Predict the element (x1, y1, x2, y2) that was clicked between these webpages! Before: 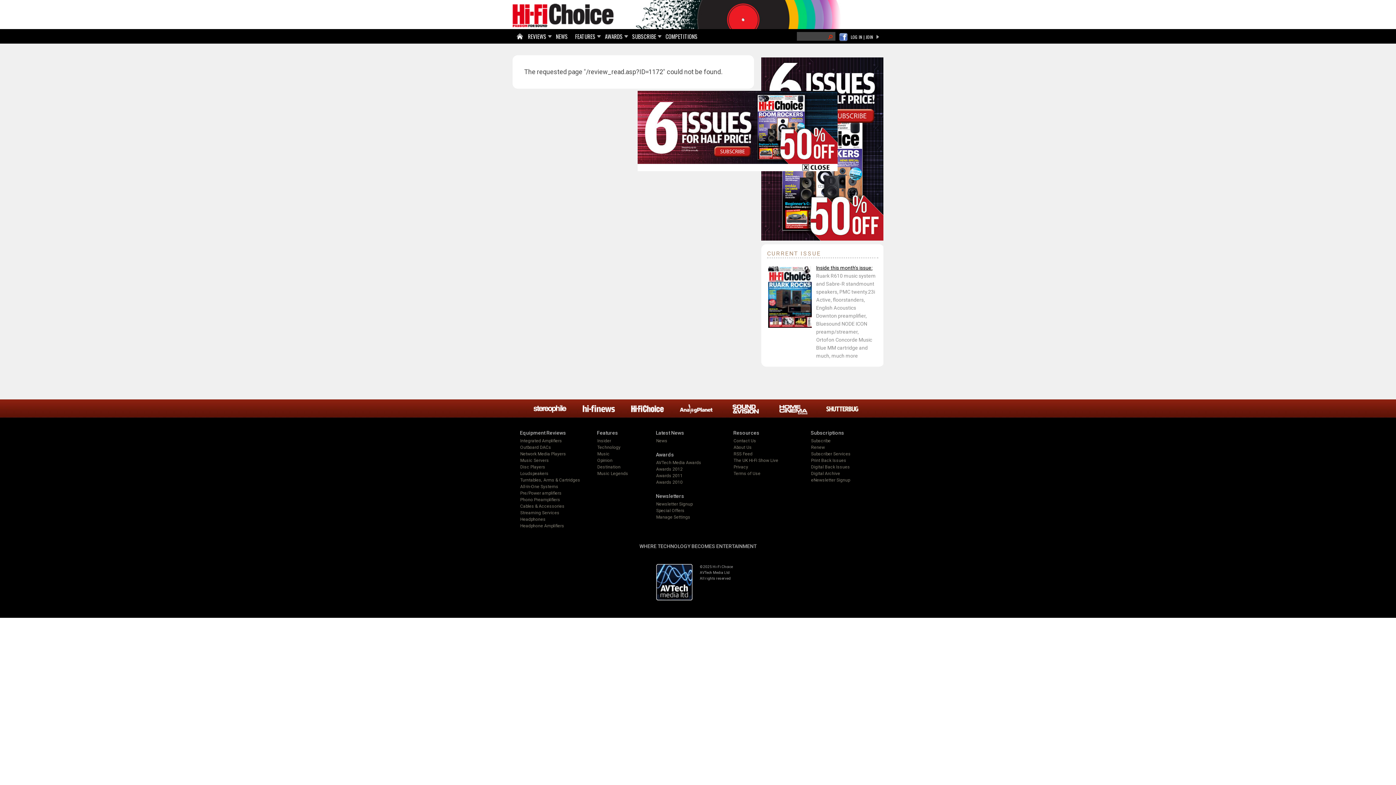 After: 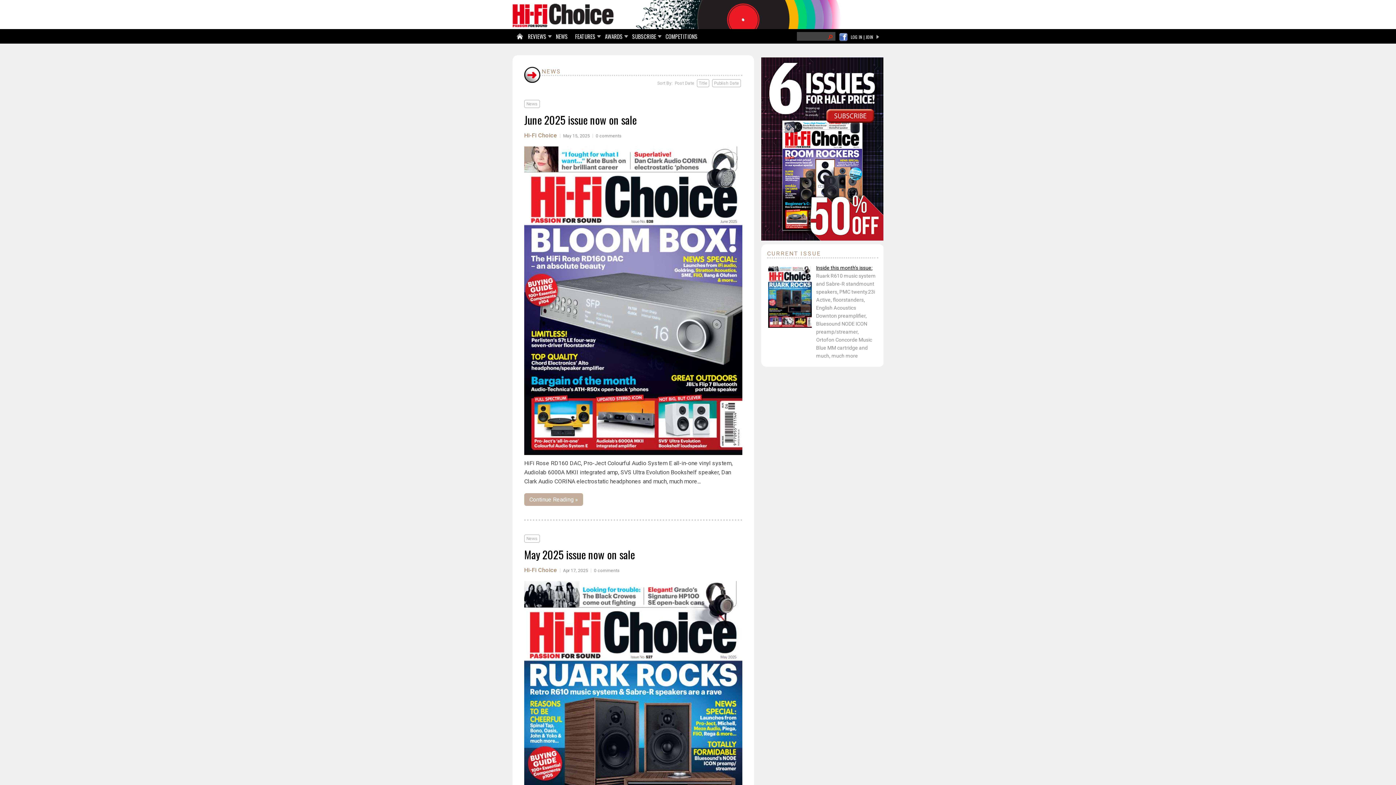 Action: label: NEWS bbox: (553, 29, 571, 44)